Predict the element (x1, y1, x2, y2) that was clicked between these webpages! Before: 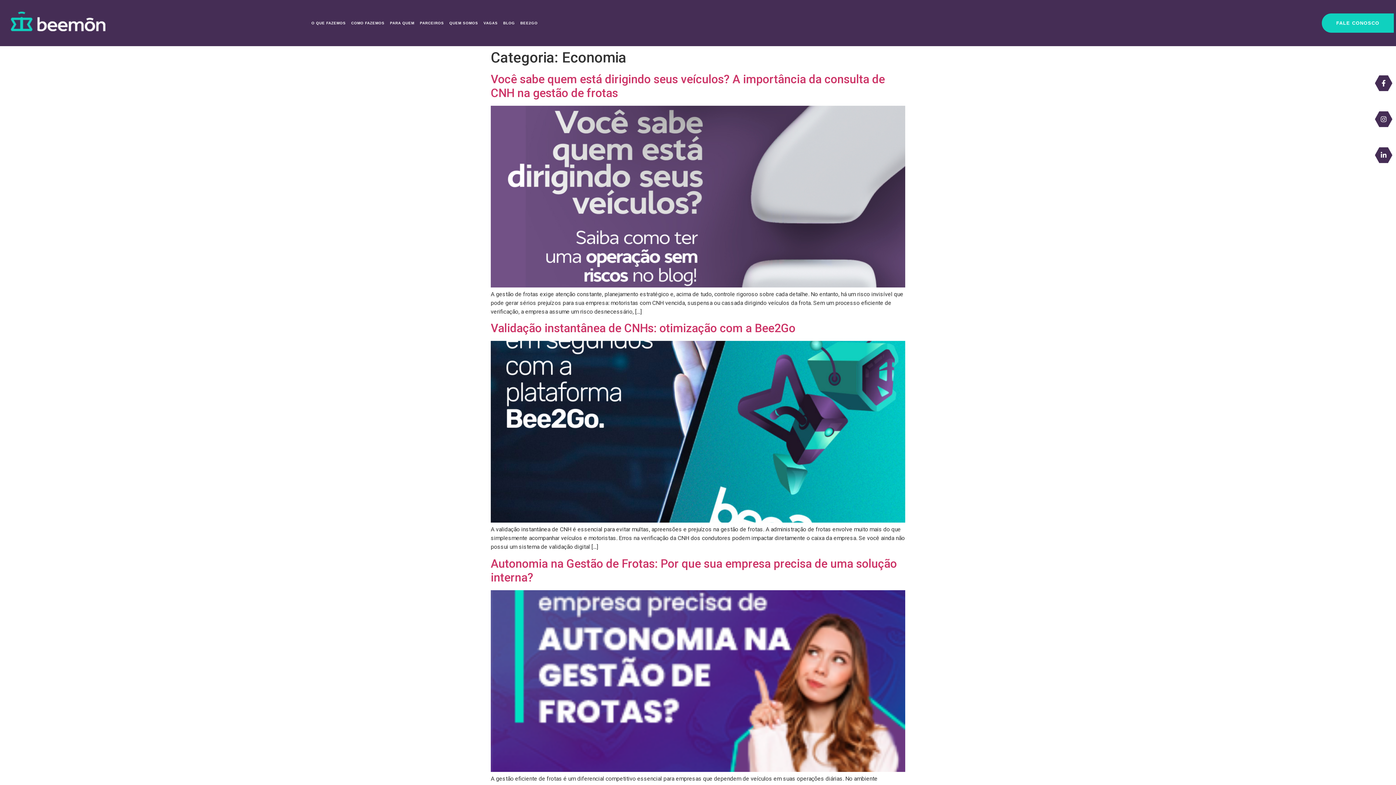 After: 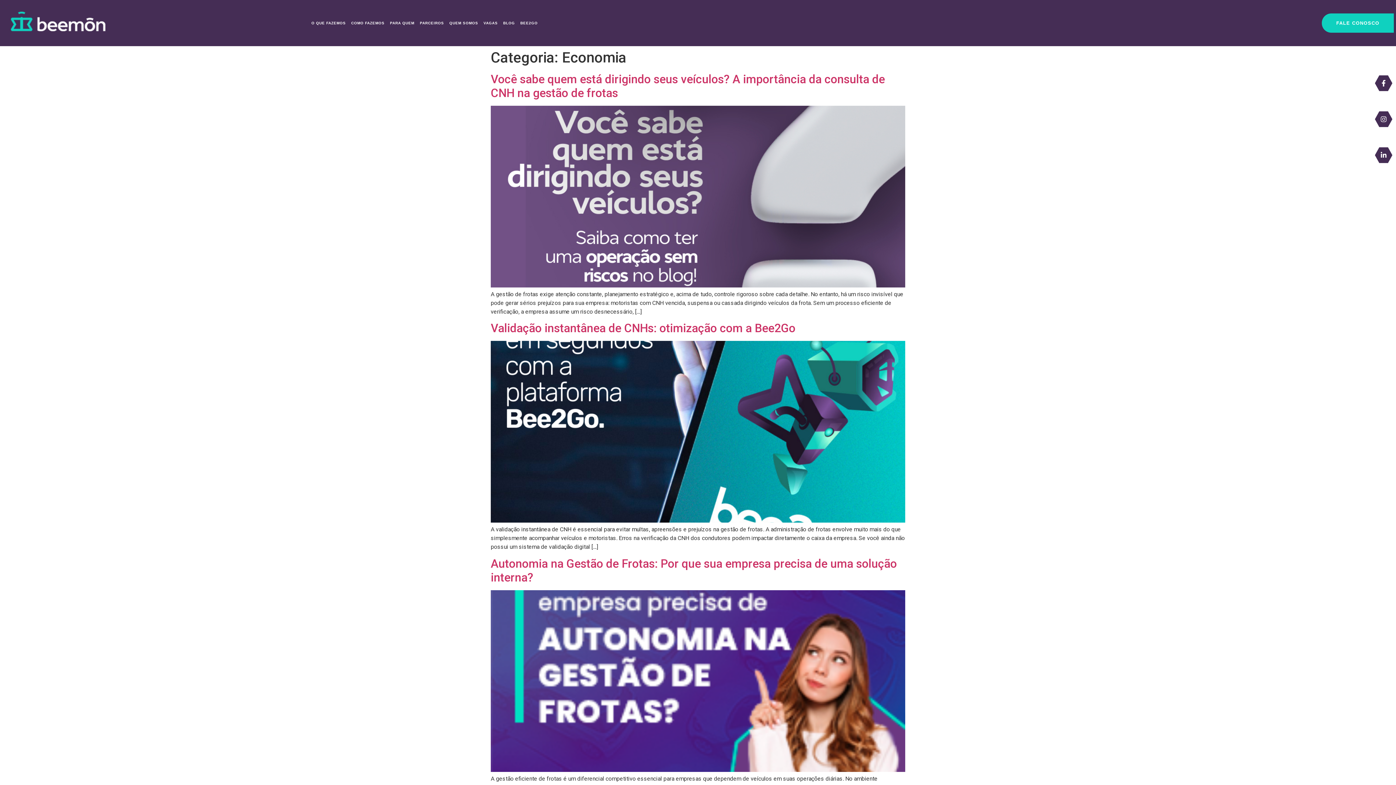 Action: bbox: (1380, 152, 1387, 158)